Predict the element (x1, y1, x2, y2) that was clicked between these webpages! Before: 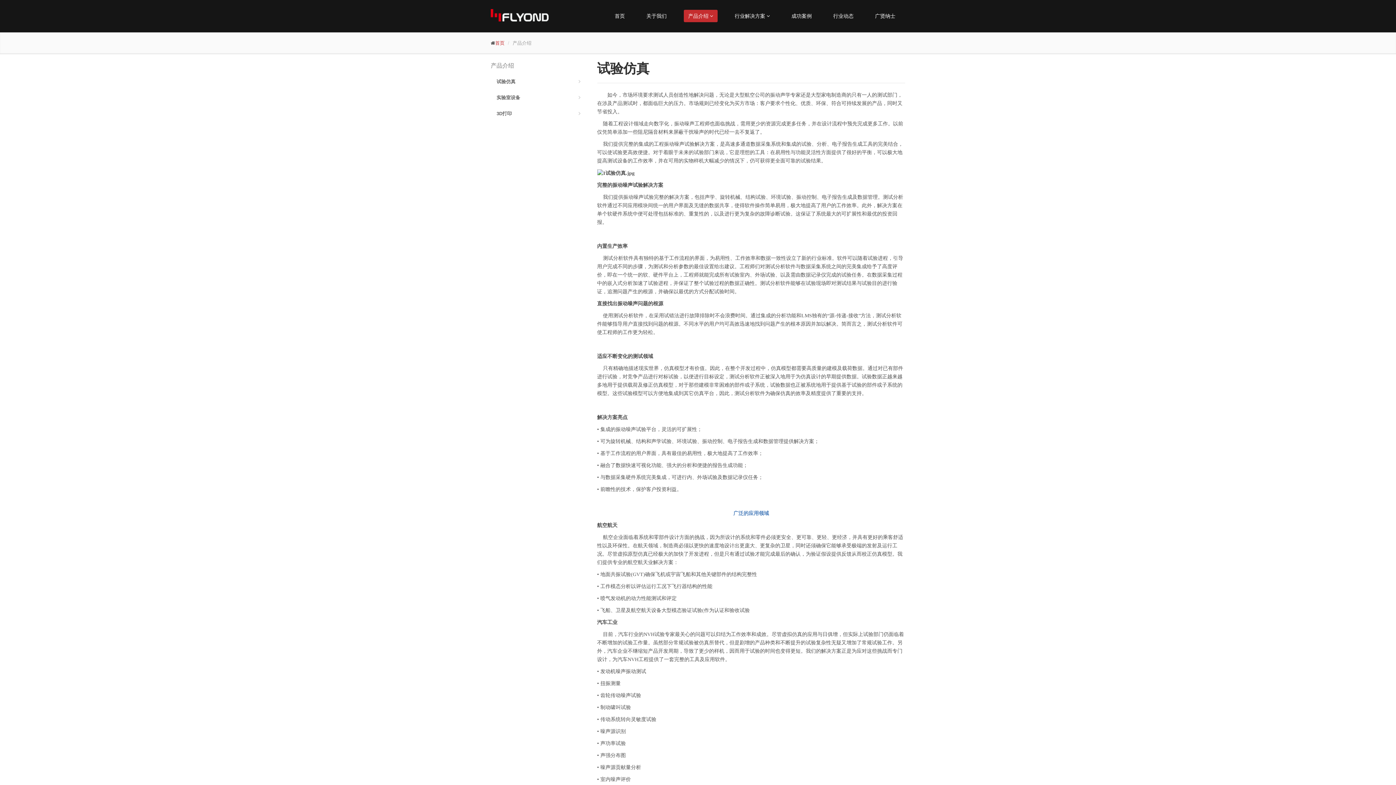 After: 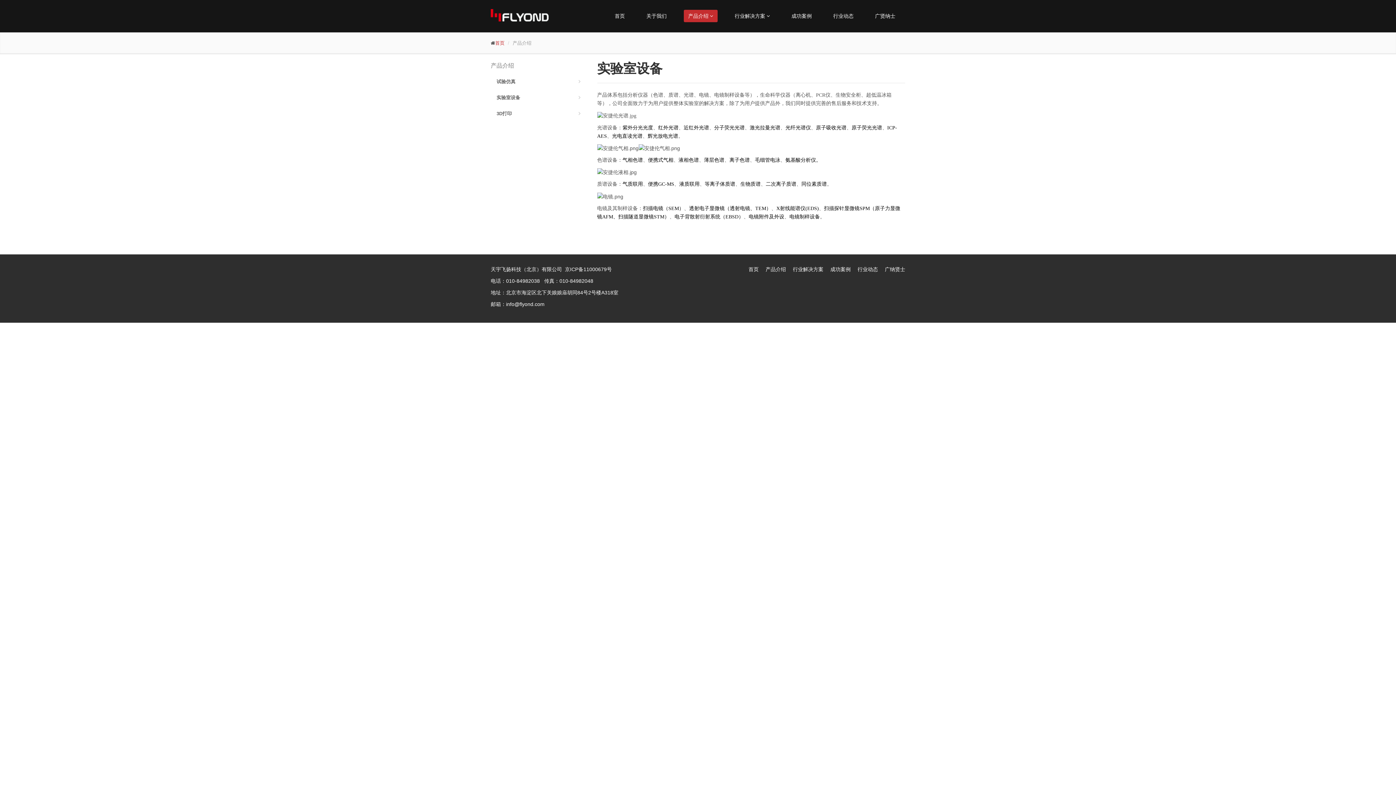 Action: label: 实验室设备 bbox: (490, 89, 586, 105)